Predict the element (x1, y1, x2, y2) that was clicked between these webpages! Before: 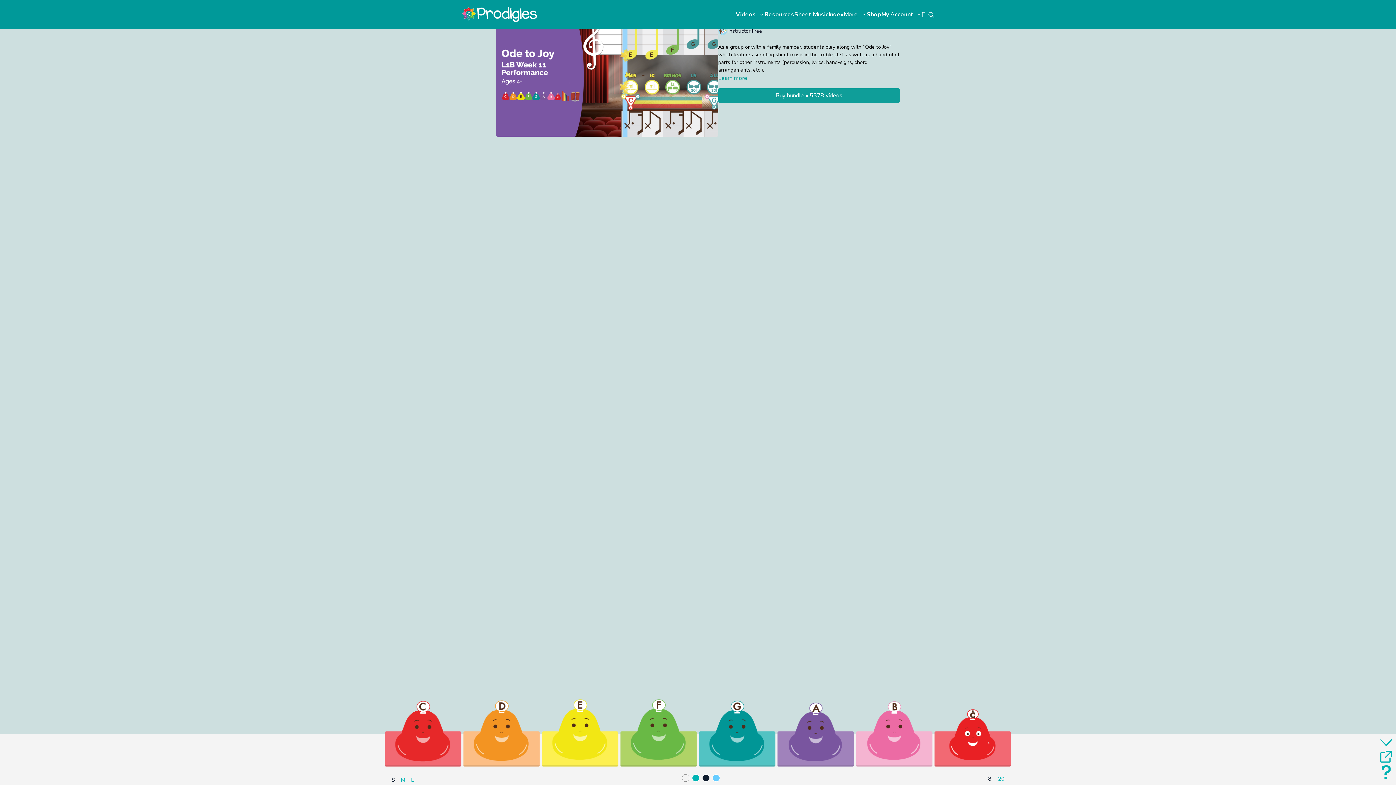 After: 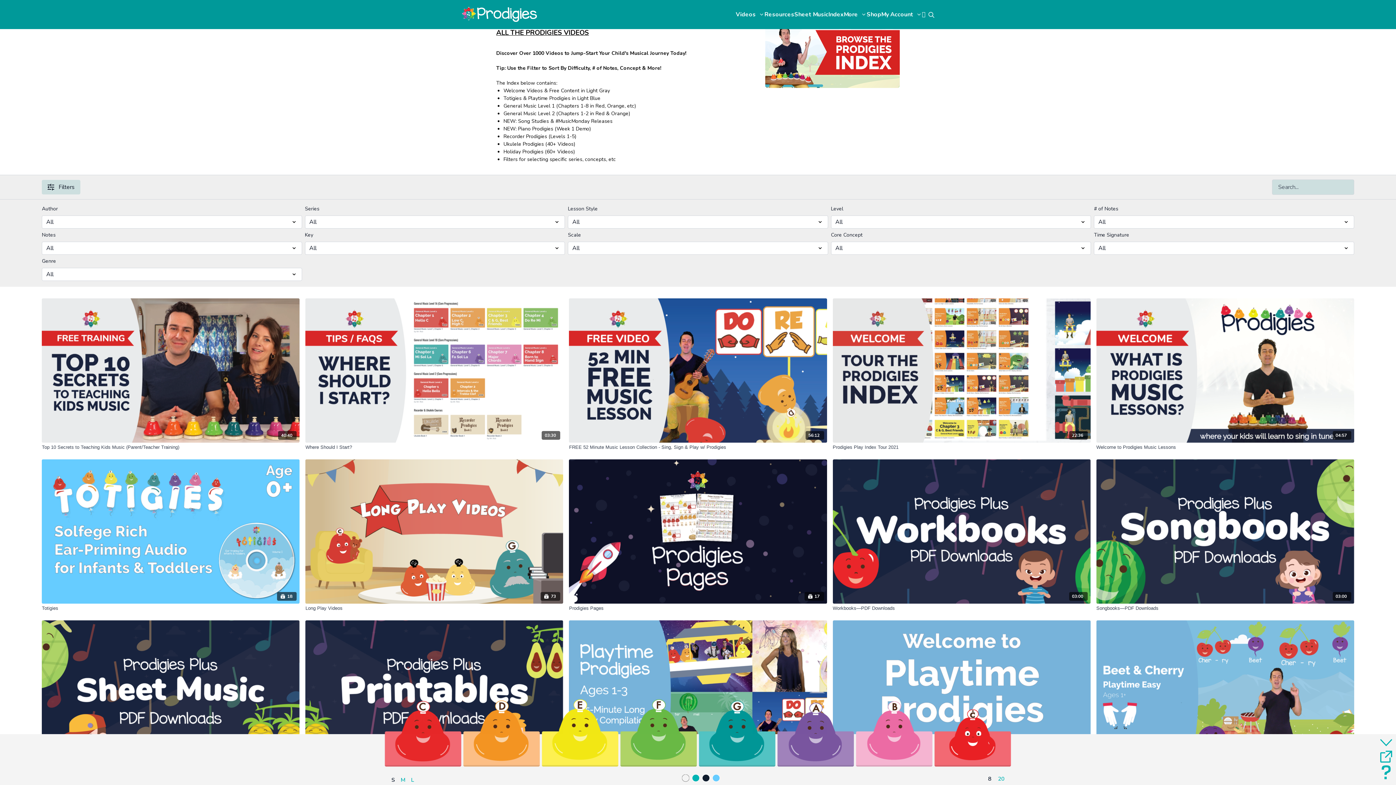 Action: label: Index bbox: (828, 11, 844, 17)